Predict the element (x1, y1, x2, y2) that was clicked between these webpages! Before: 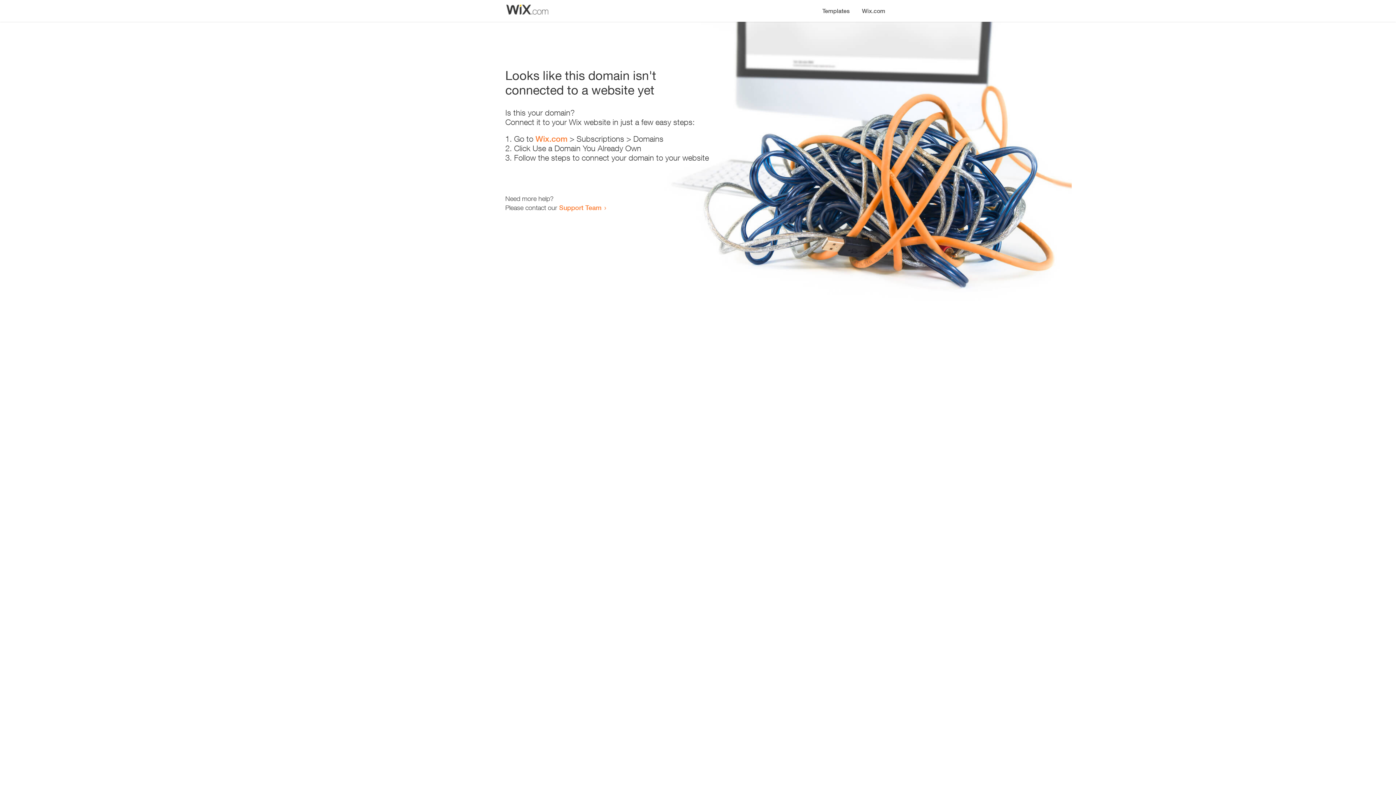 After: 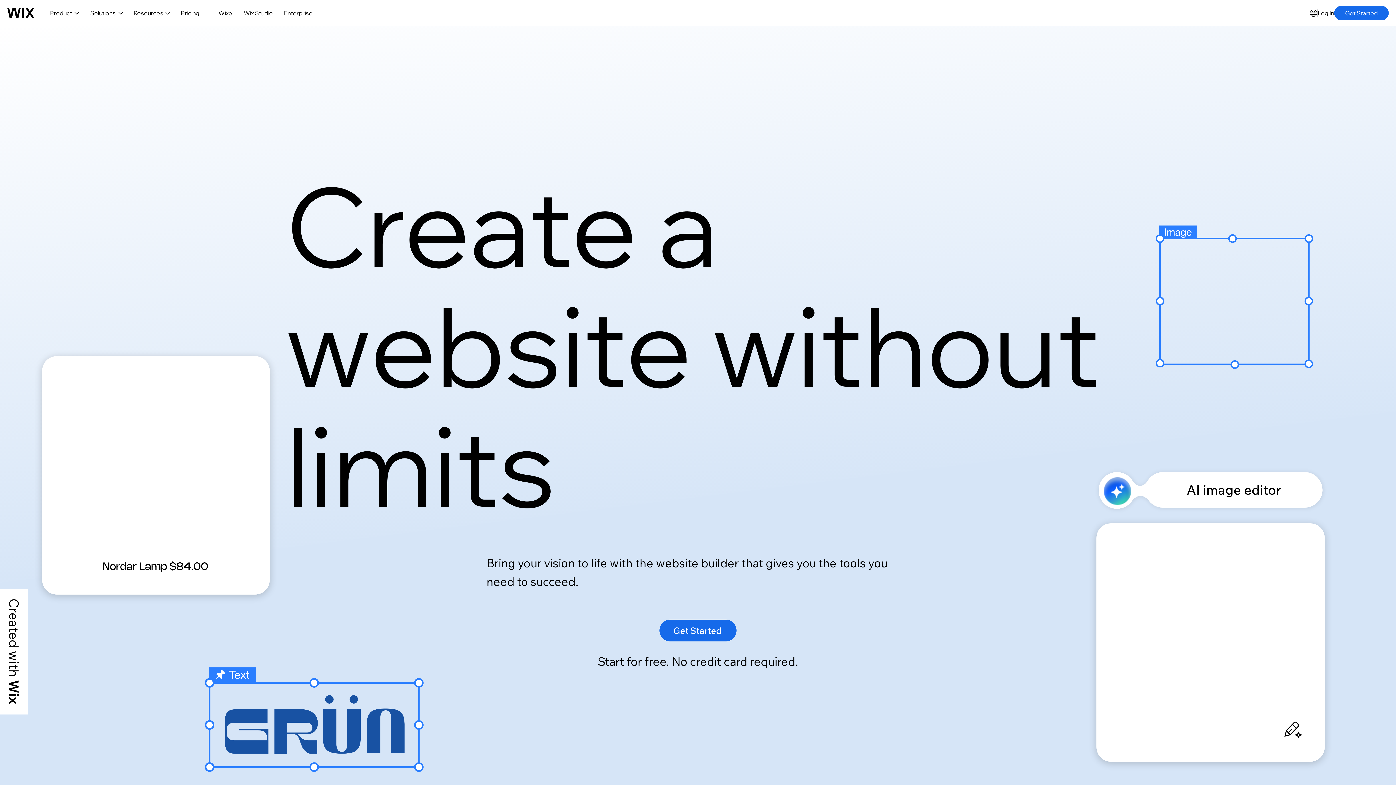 Action: bbox: (856, 0, 890, 14) label: Wix.com